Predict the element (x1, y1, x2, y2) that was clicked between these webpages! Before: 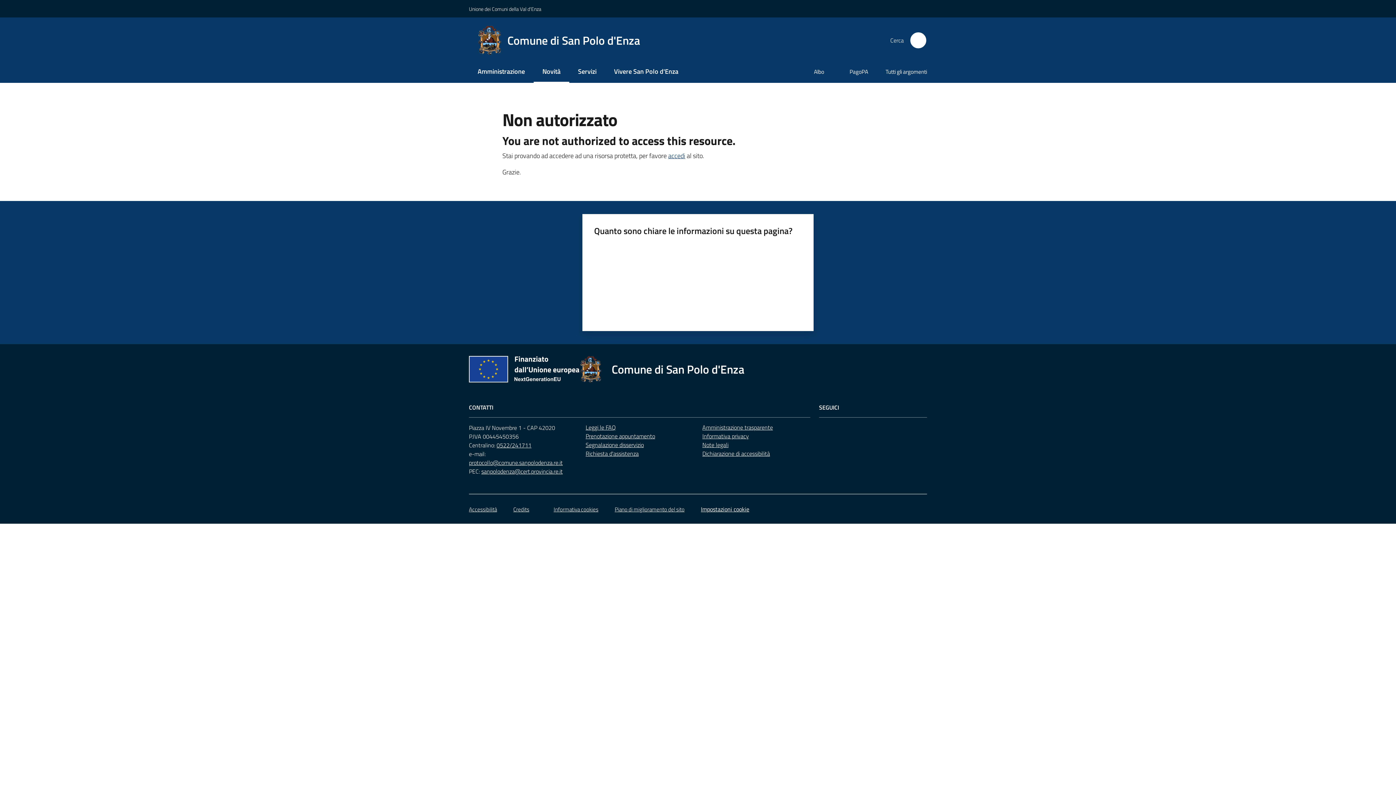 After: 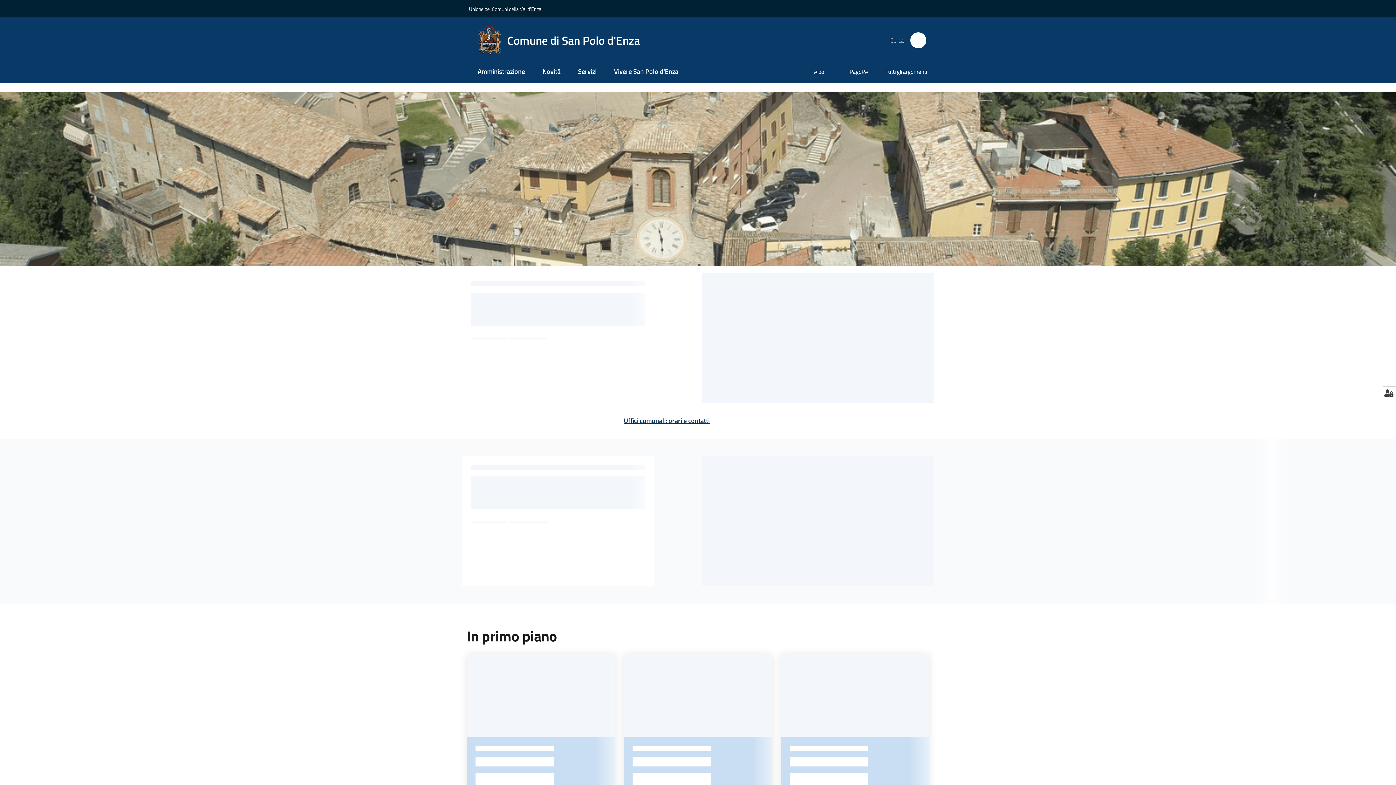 Action: label: Comune di San Polo d'Enza bbox: (477, 25, 648, 55)